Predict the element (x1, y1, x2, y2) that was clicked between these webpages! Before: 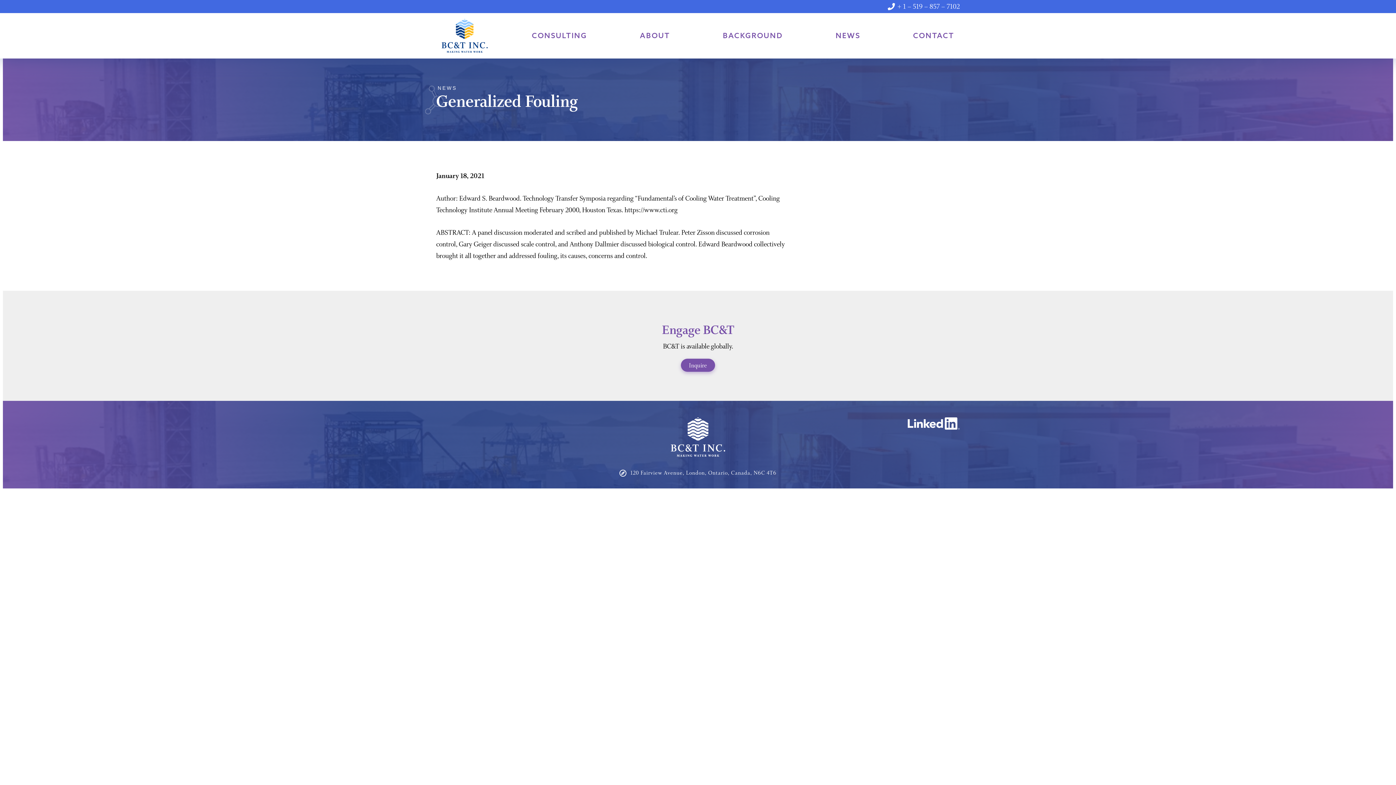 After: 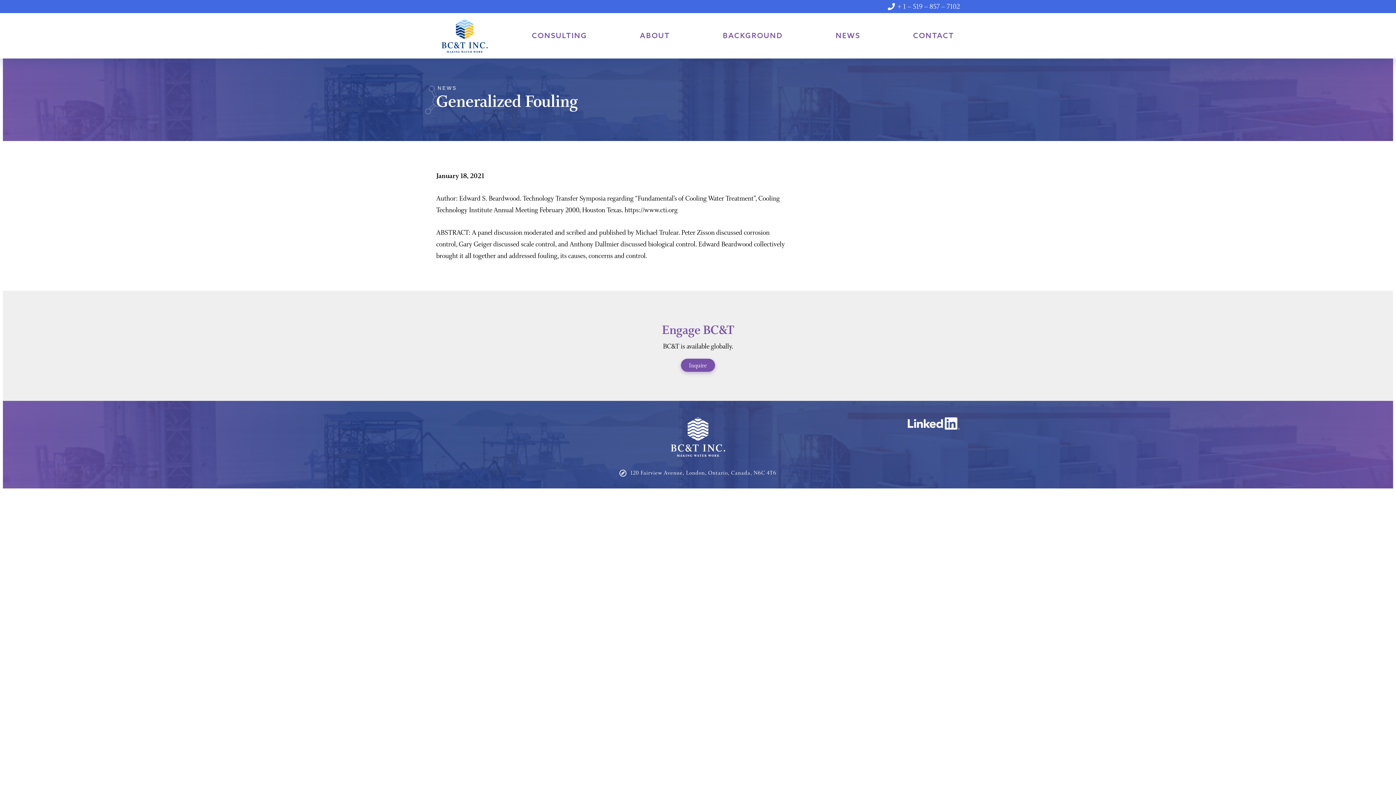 Action: bbox: (908, 425, 960, 432)